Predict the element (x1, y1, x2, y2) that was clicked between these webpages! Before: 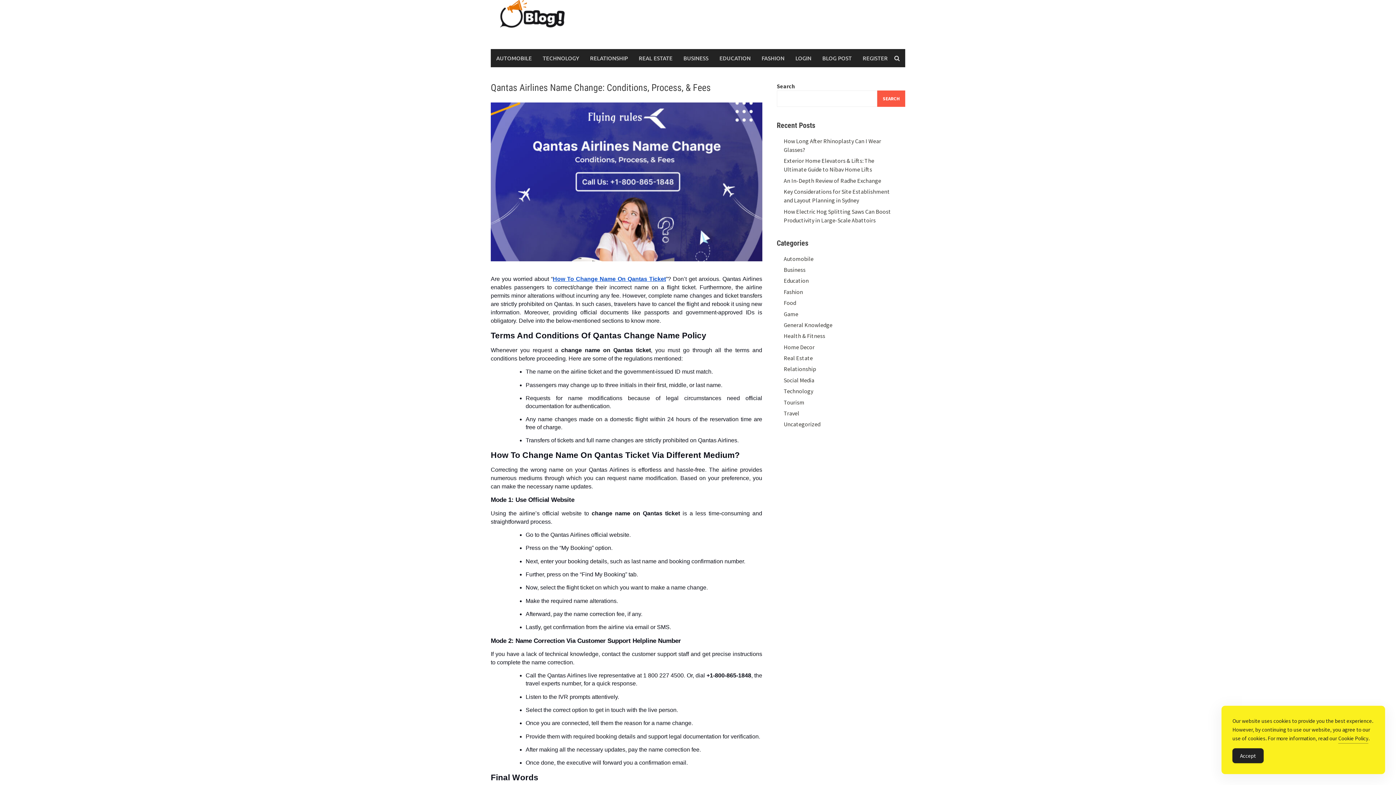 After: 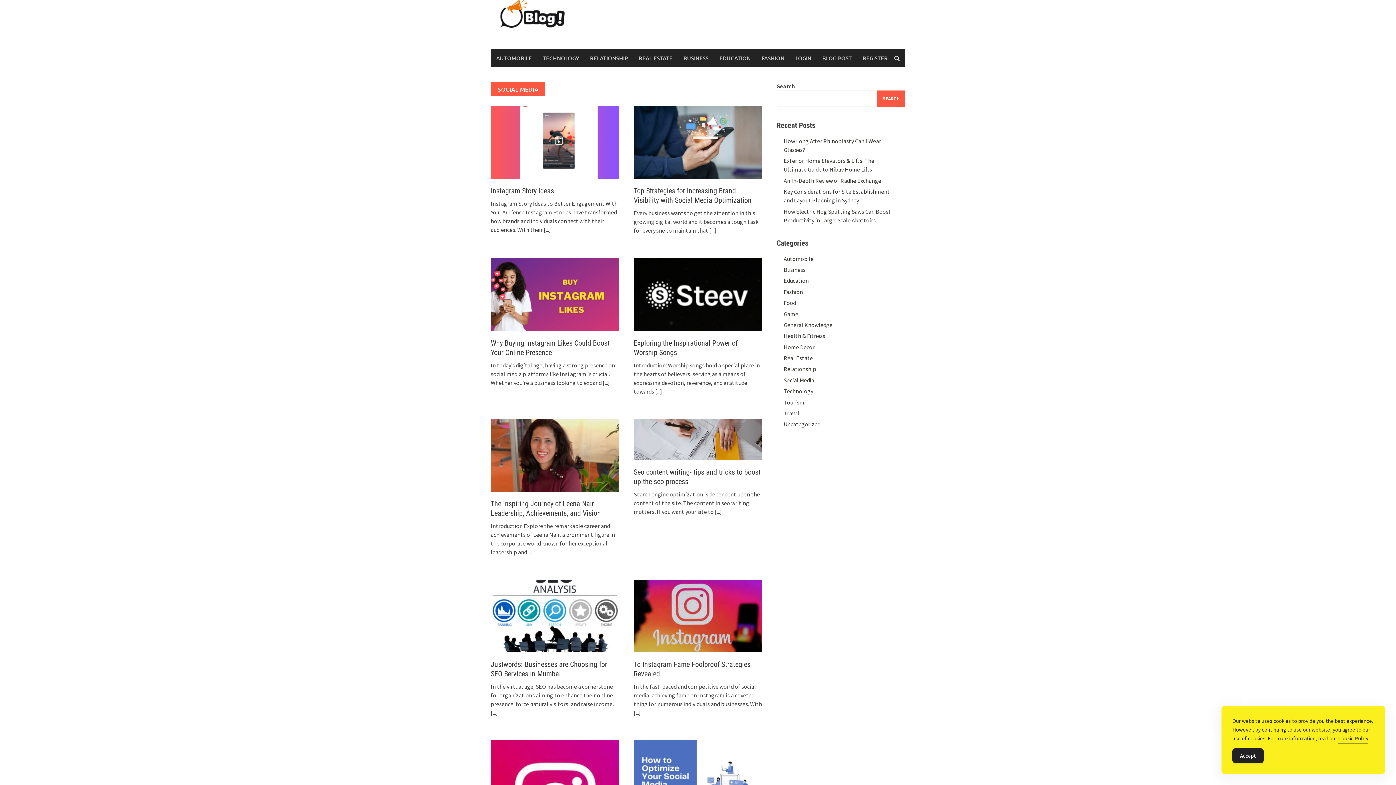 Action: label: Social Media bbox: (783, 376, 814, 383)